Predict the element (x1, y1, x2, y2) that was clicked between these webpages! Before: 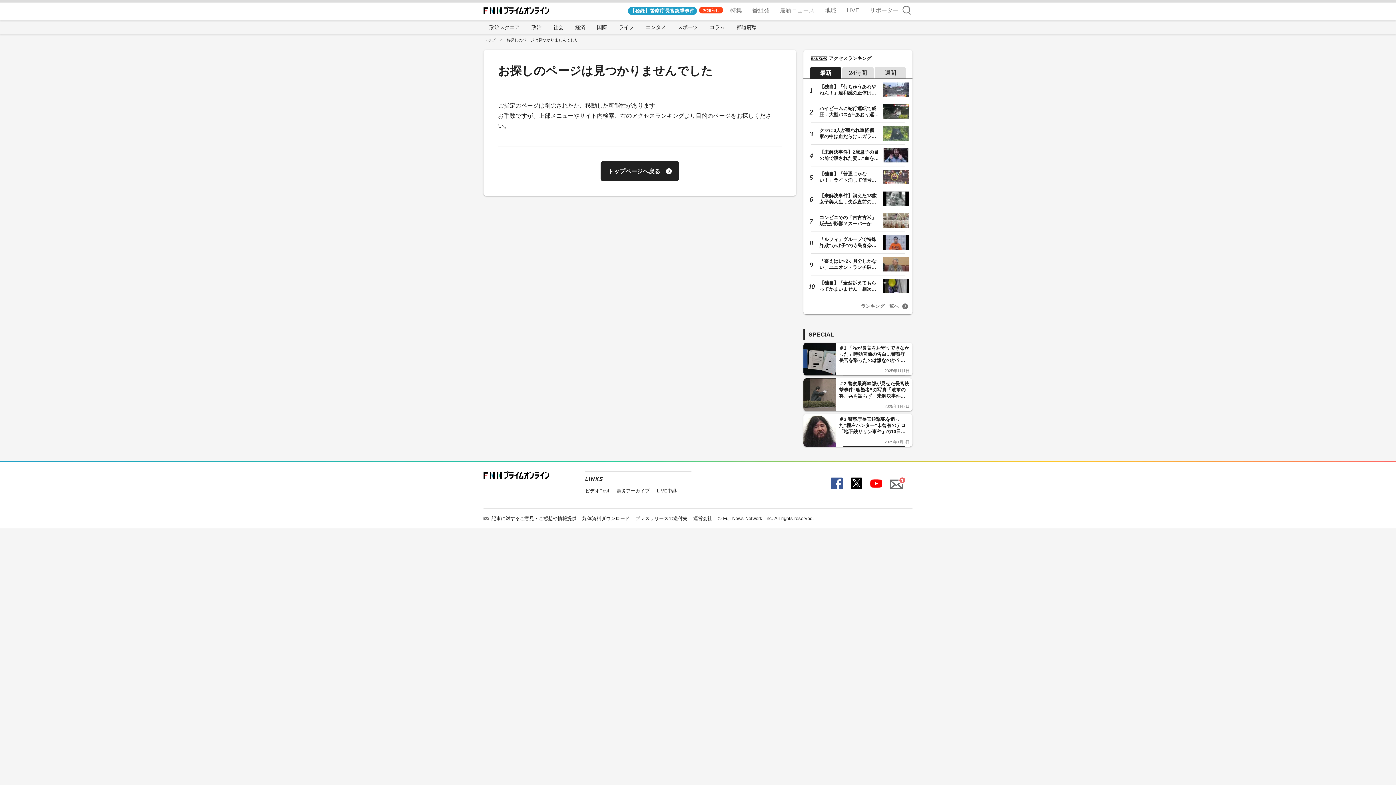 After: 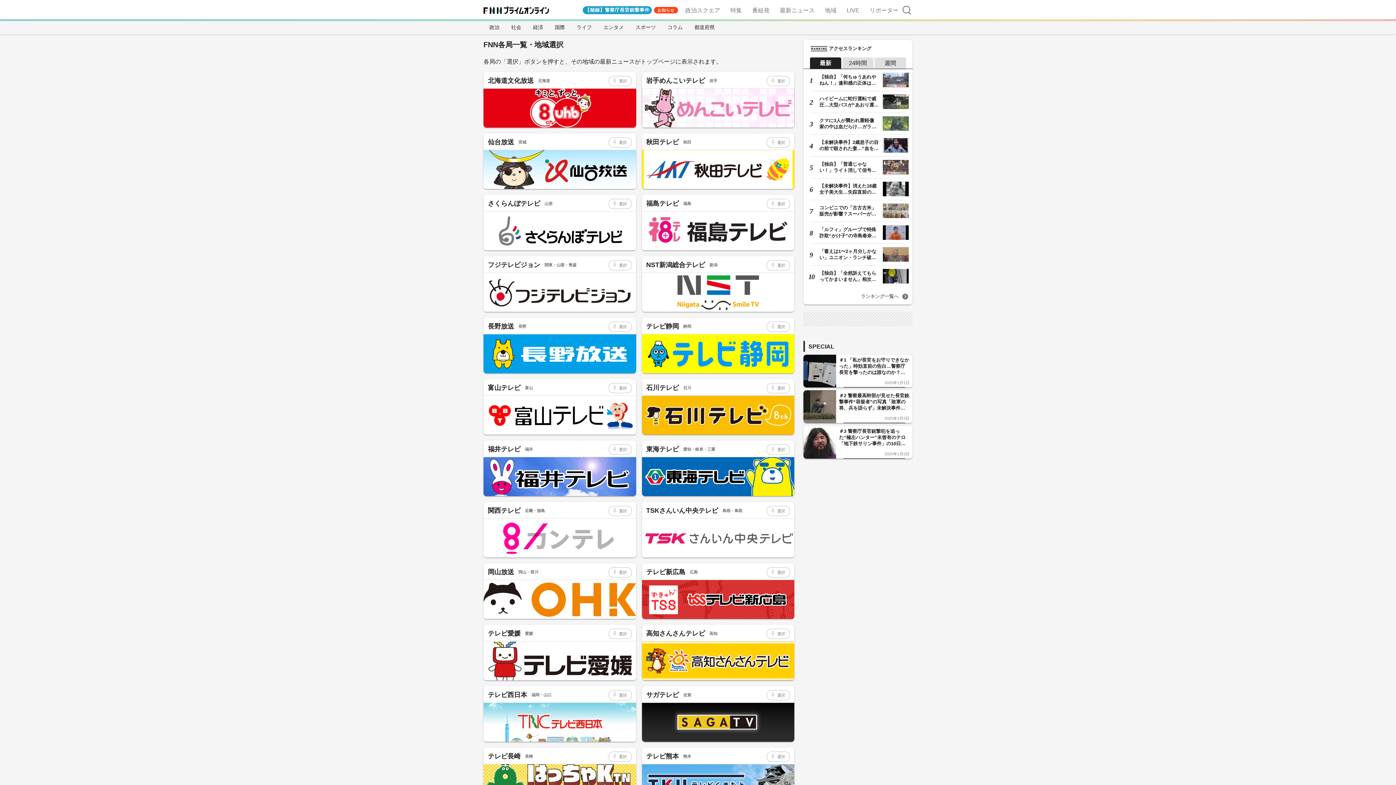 Action: label: 地域 bbox: (822, 0, 839, 20)